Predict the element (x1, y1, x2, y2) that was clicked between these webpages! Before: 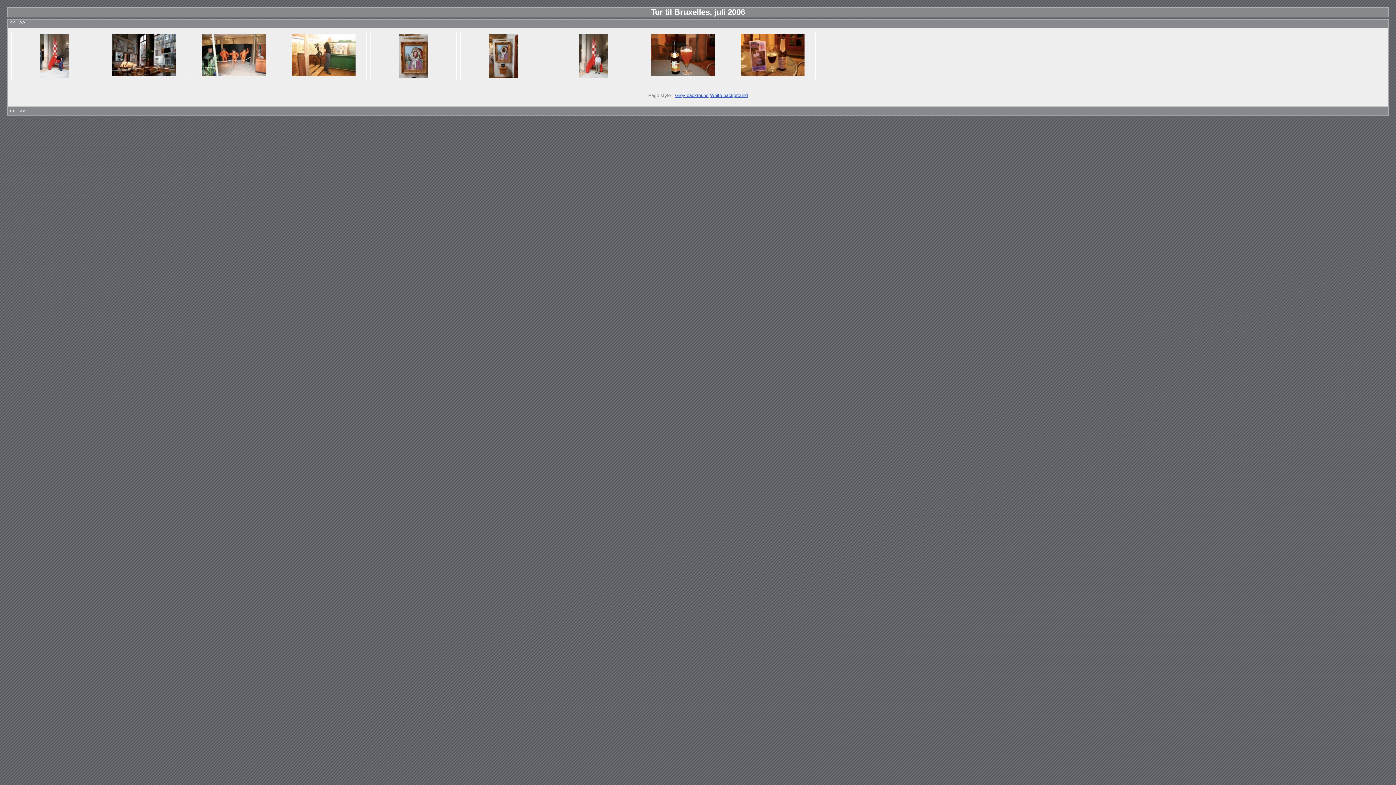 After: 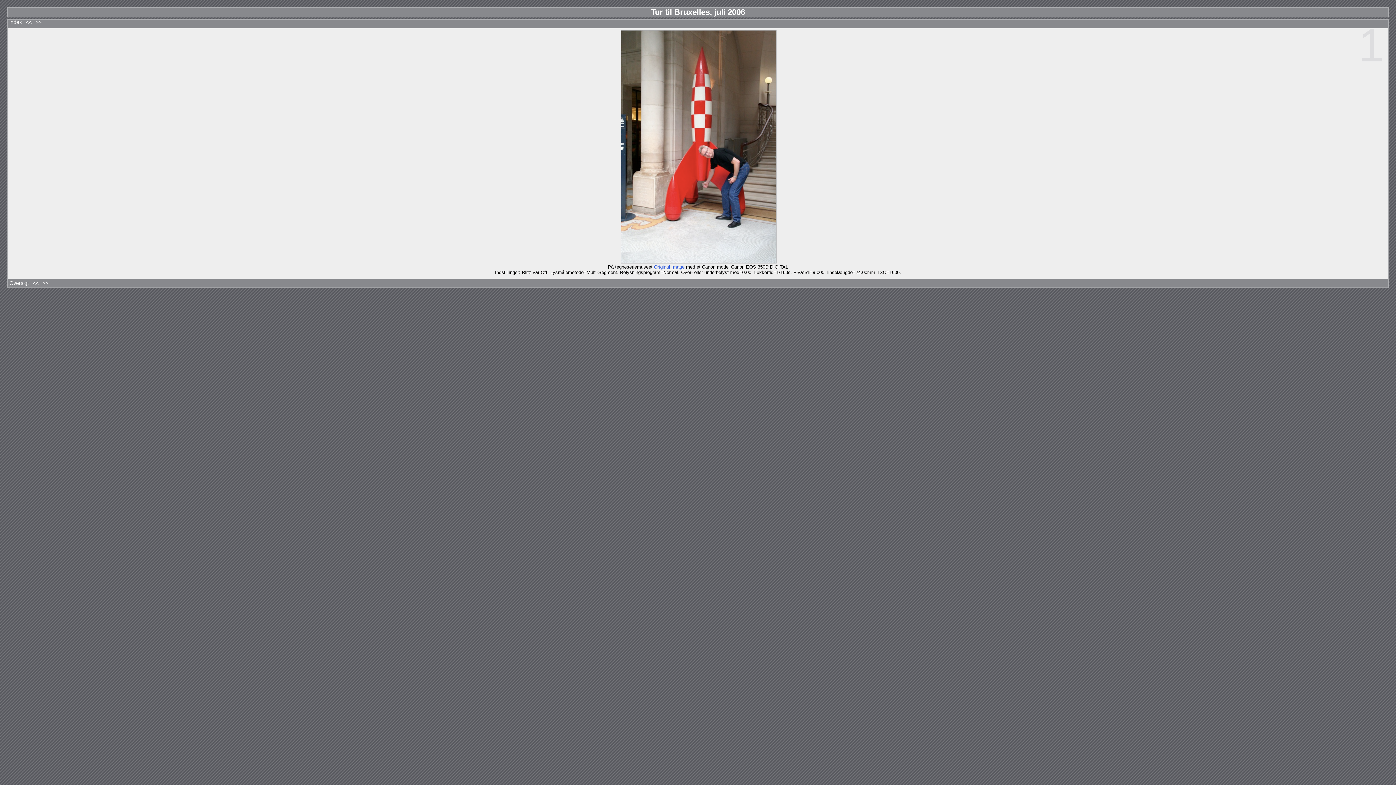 Action: bbox: (39, 73, 68, 78)